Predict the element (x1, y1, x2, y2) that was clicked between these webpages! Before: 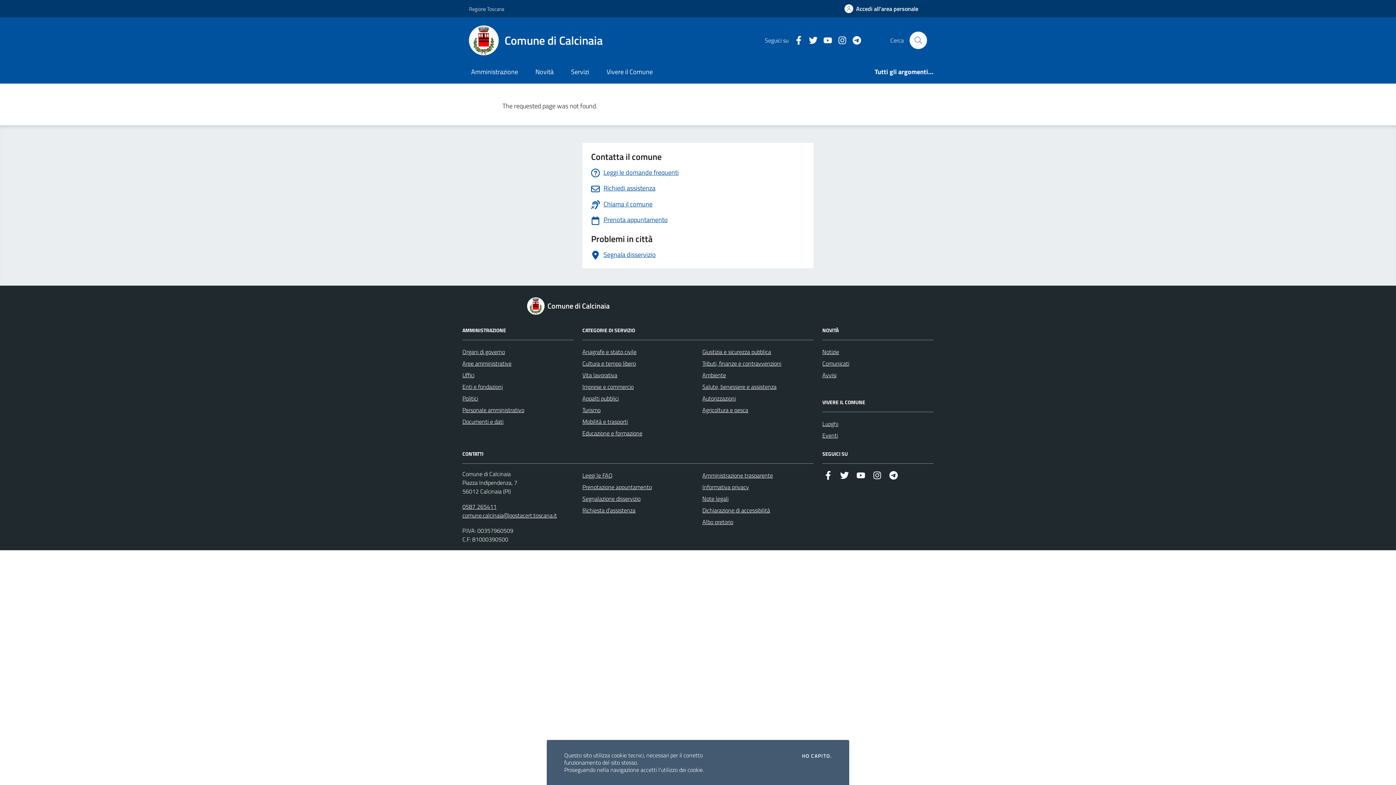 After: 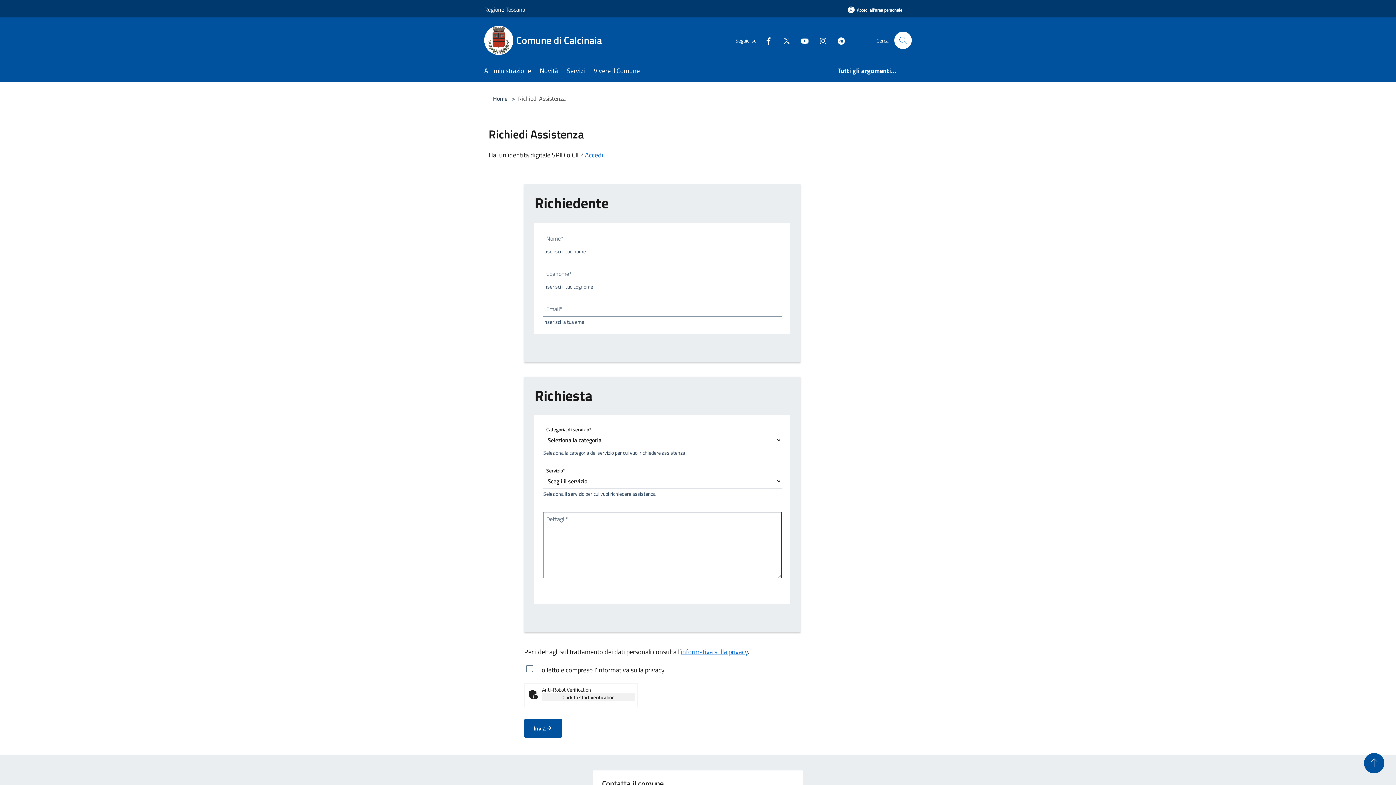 Action: bbox: (591, 183, 655, 193) label: Richiedi assistenza